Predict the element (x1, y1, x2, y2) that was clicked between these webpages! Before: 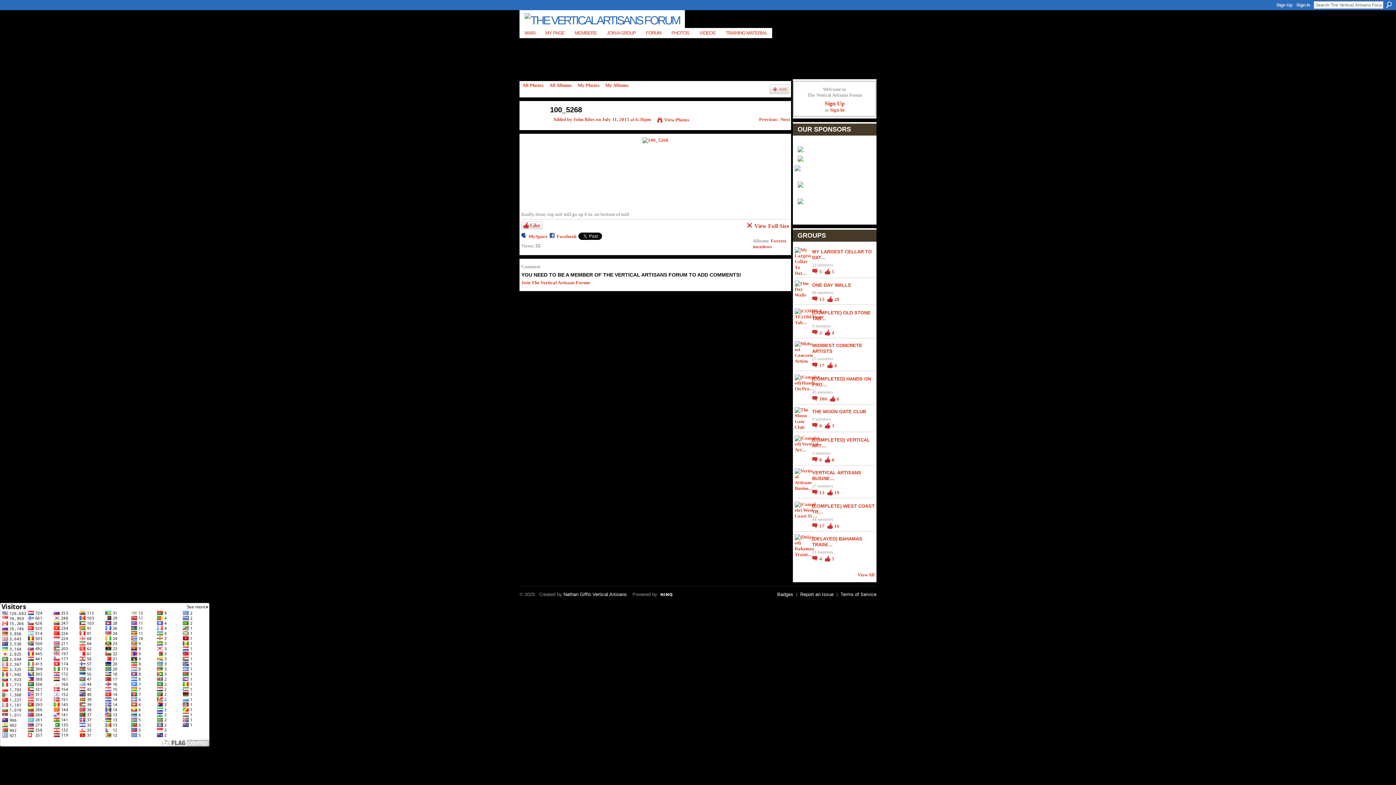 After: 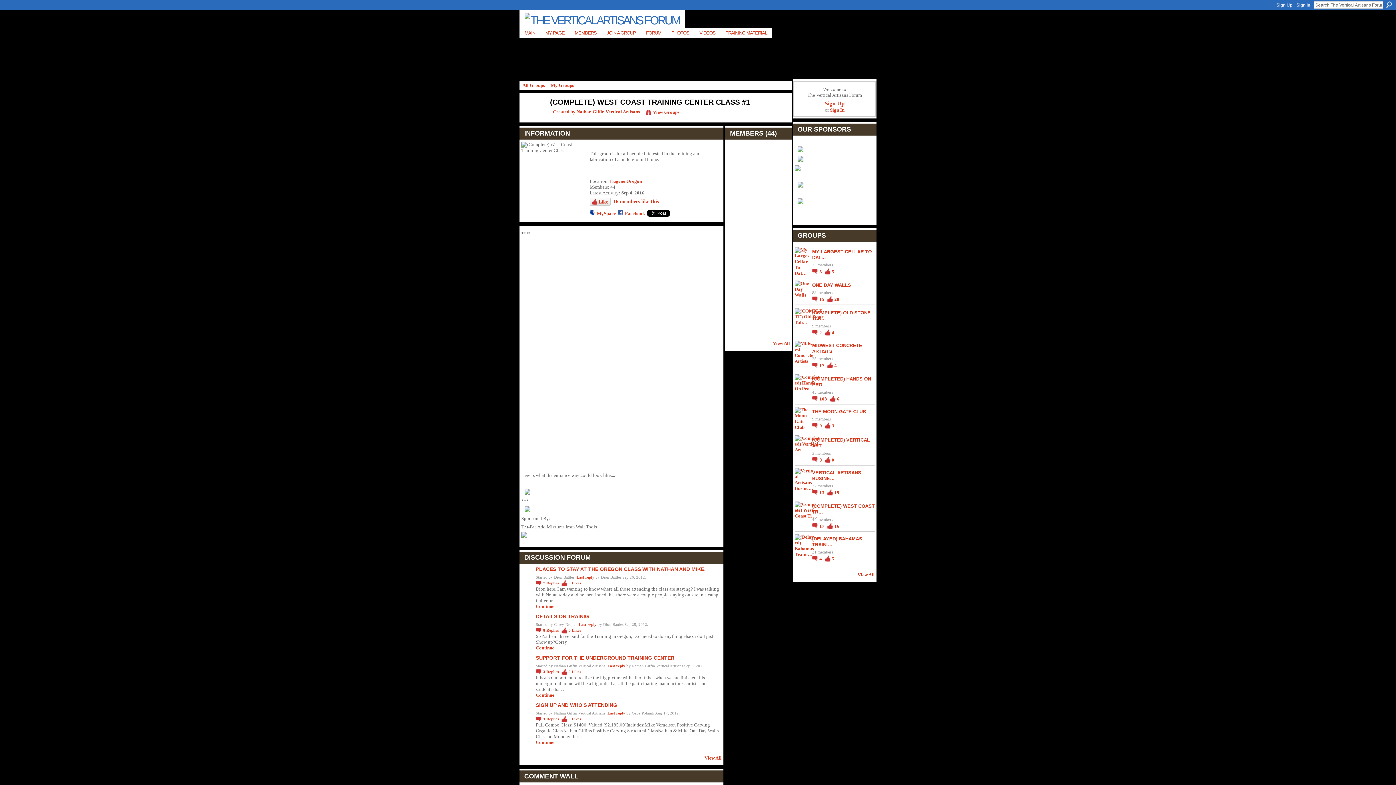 Action: bbox: (794, 513, 817, 518)